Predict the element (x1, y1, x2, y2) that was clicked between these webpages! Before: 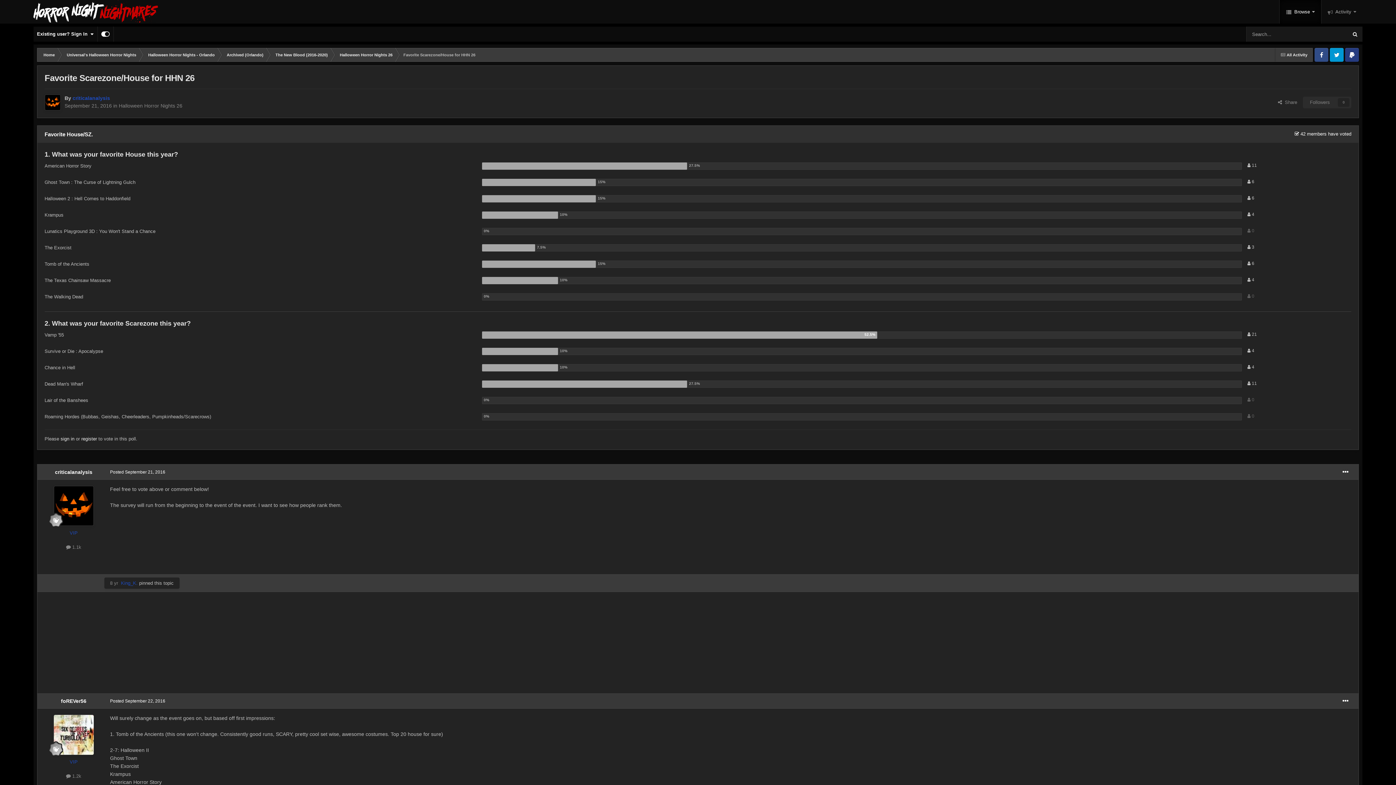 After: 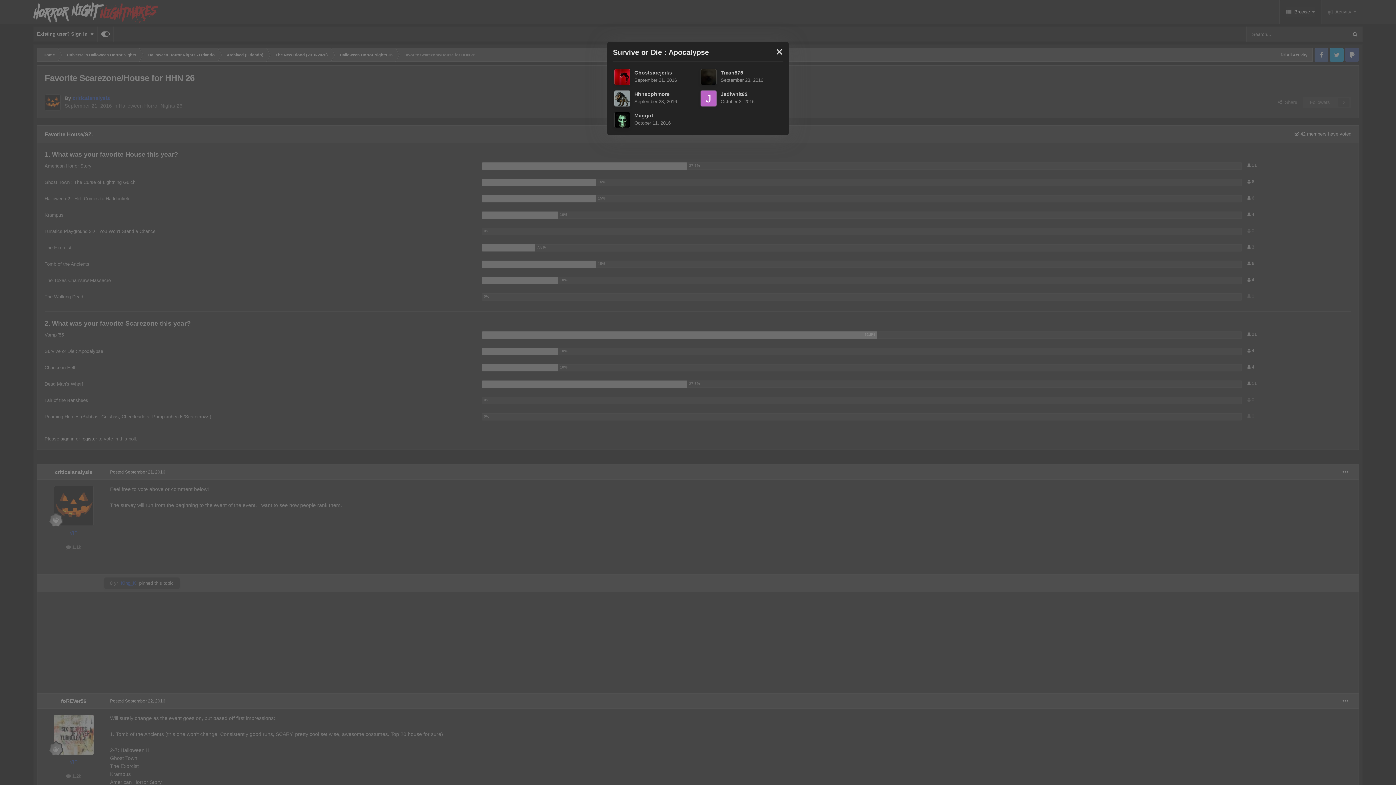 Action: bbox: (1247, 348, 1254, 353) label:  4